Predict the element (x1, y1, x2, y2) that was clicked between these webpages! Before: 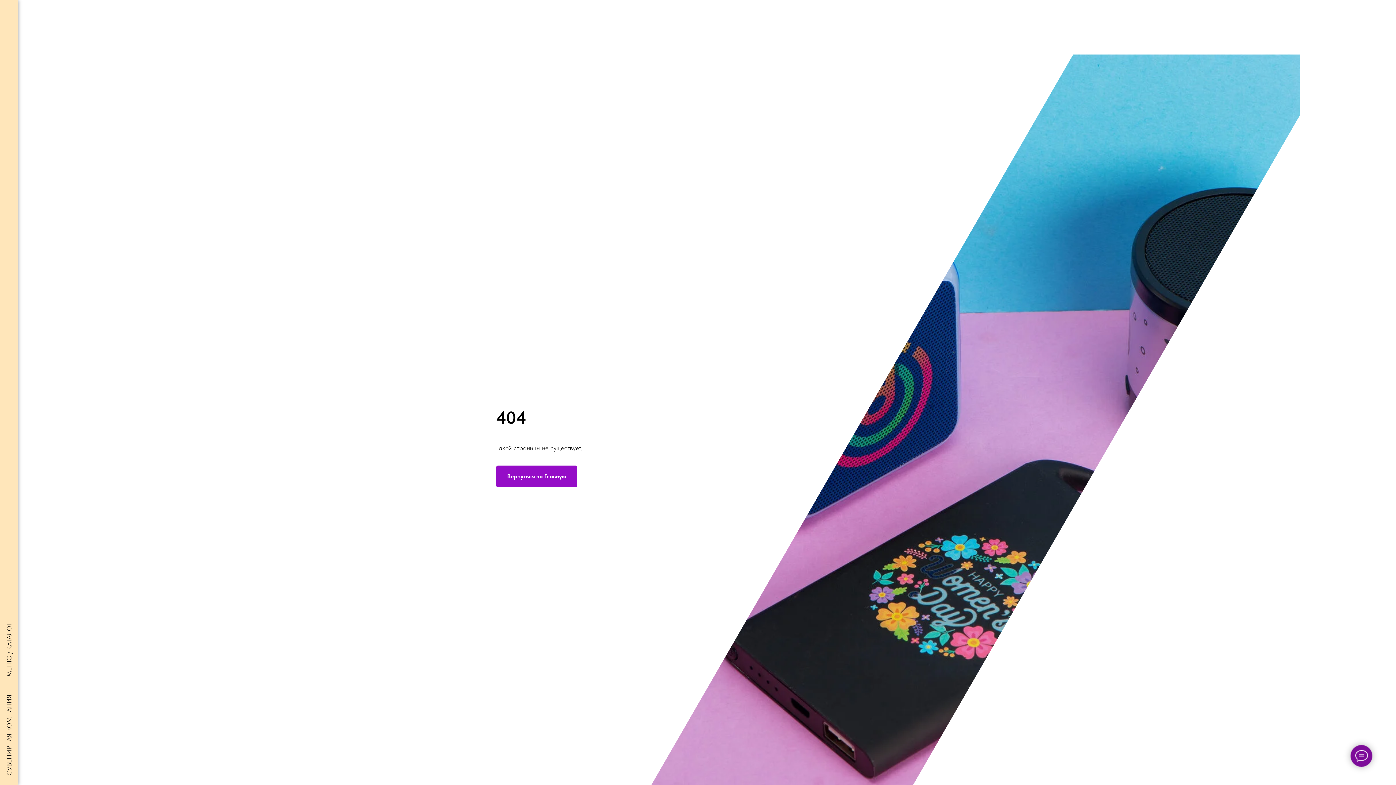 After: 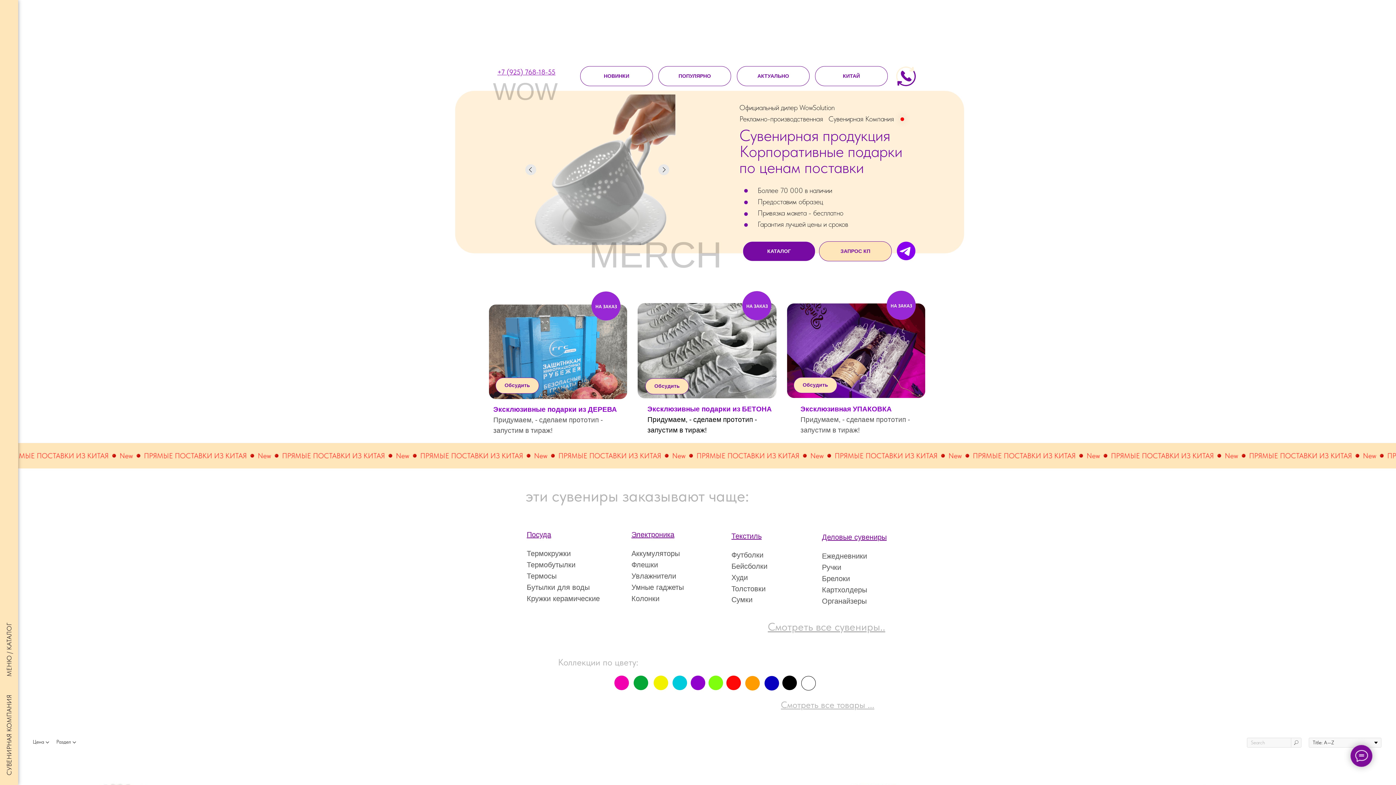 Action: bbox: (496, 465, 577, 487) label: Вернуться на Главную